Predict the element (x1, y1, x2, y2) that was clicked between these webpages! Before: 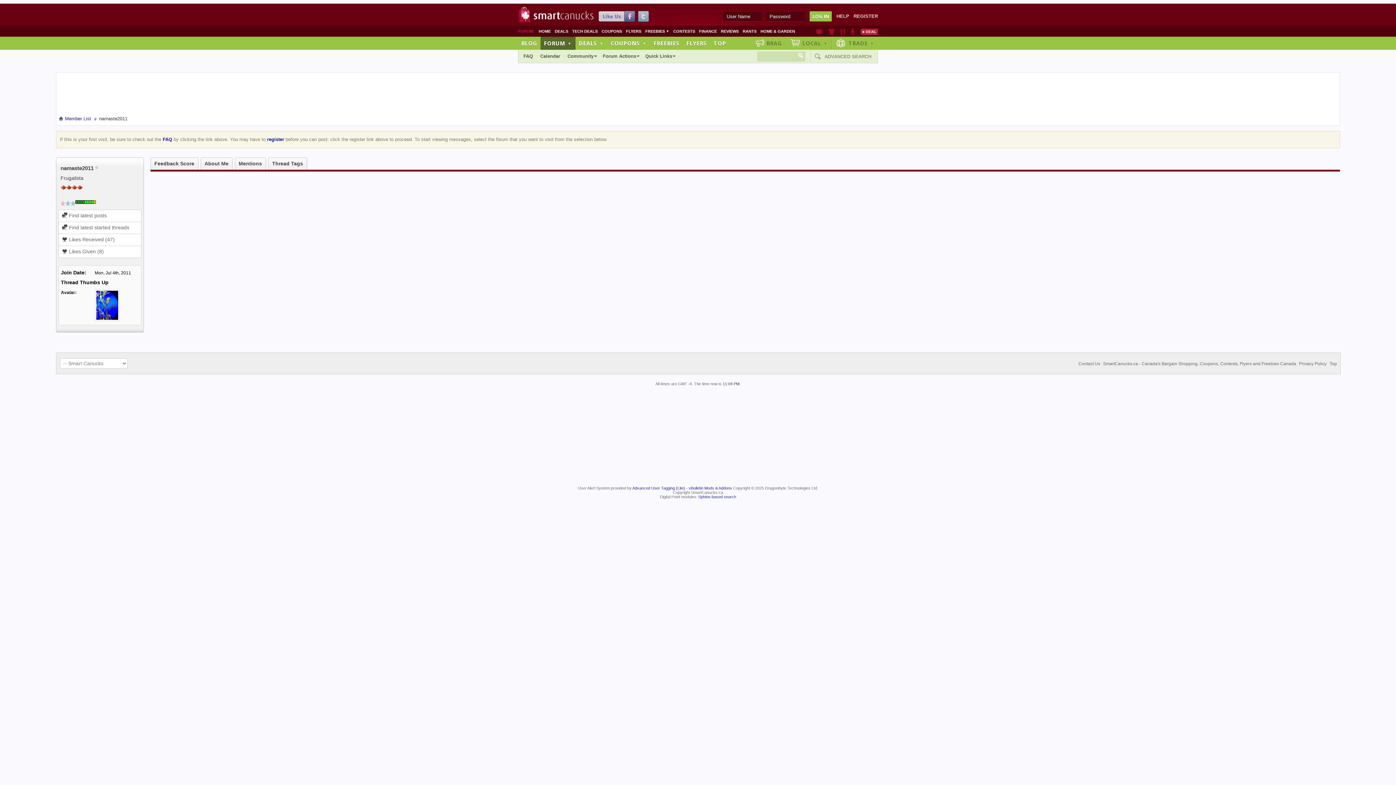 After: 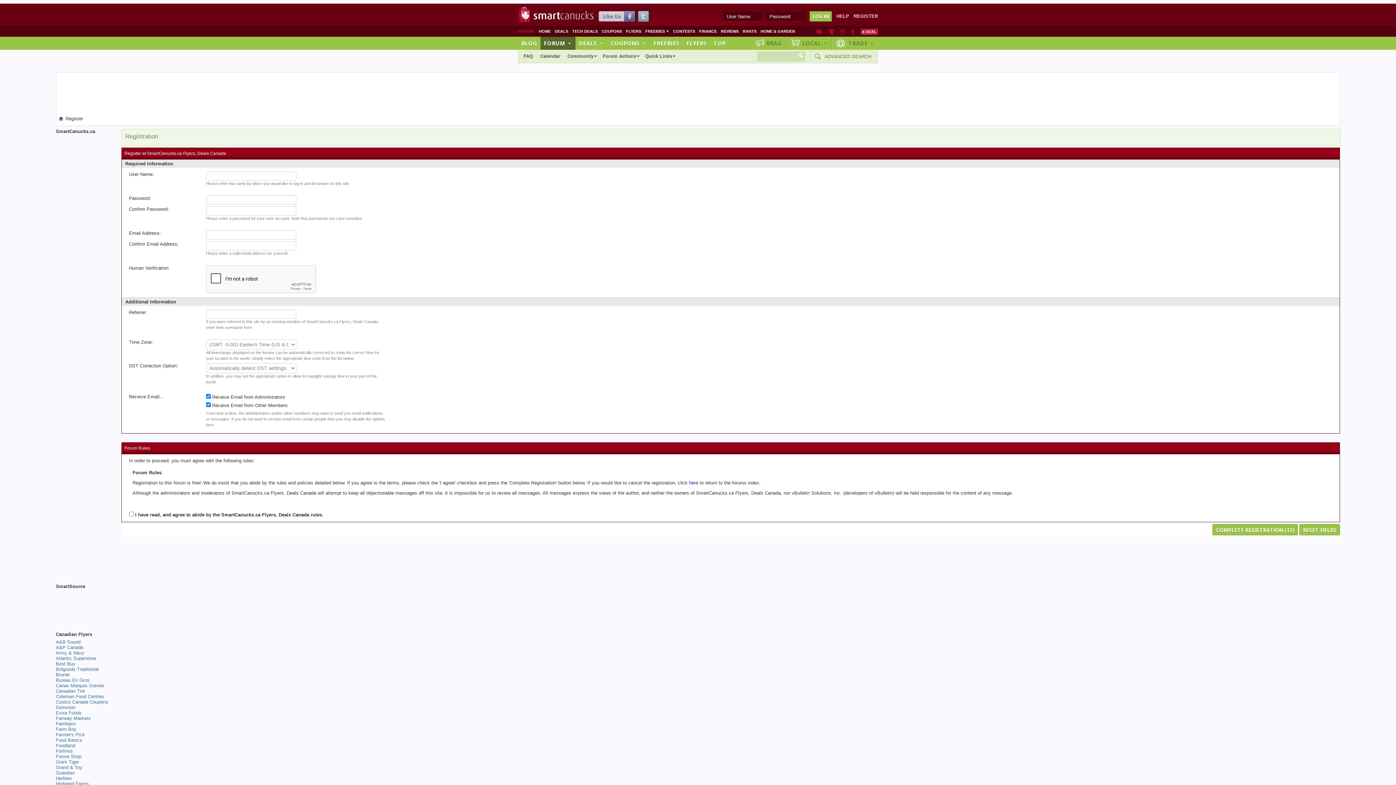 Action: bbox: (853, 13, 878, 18) label: REGISTER